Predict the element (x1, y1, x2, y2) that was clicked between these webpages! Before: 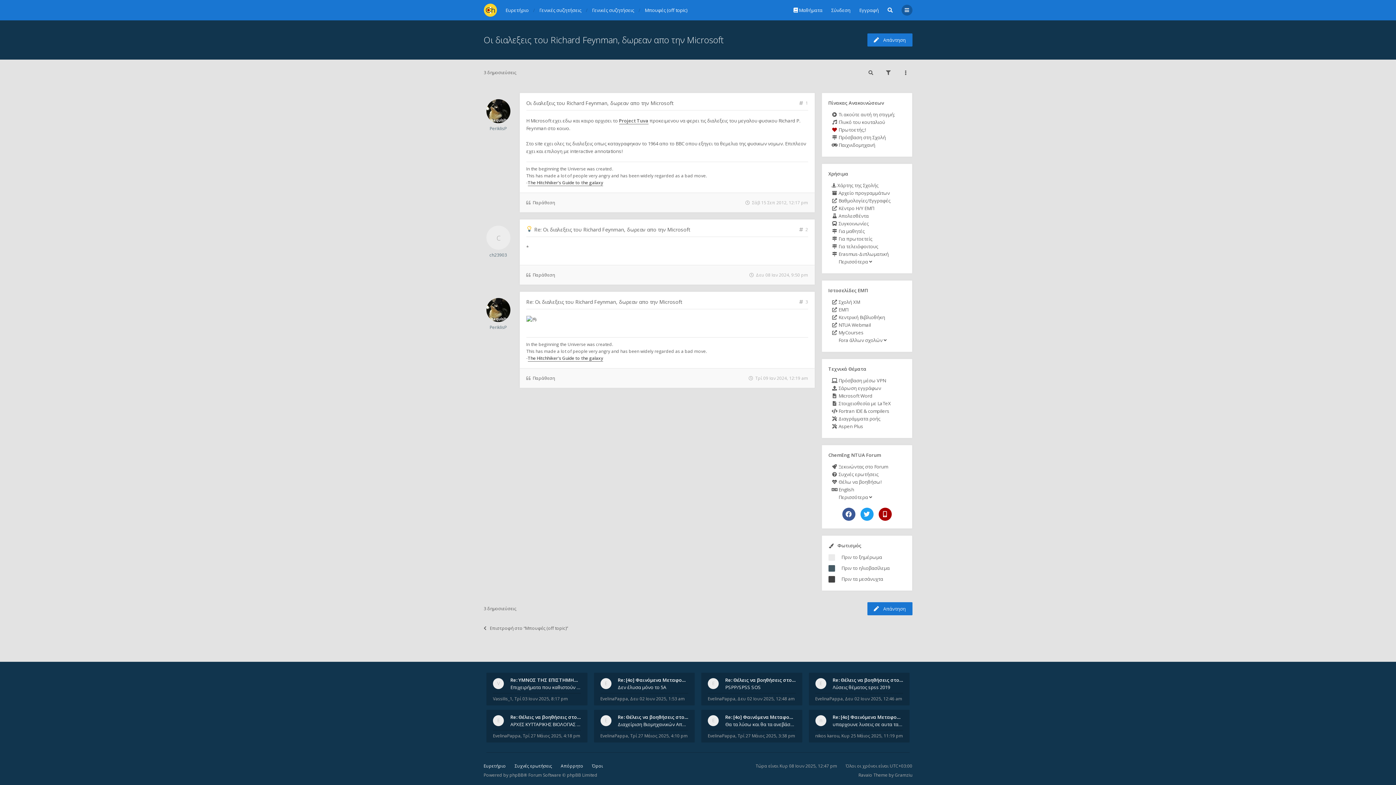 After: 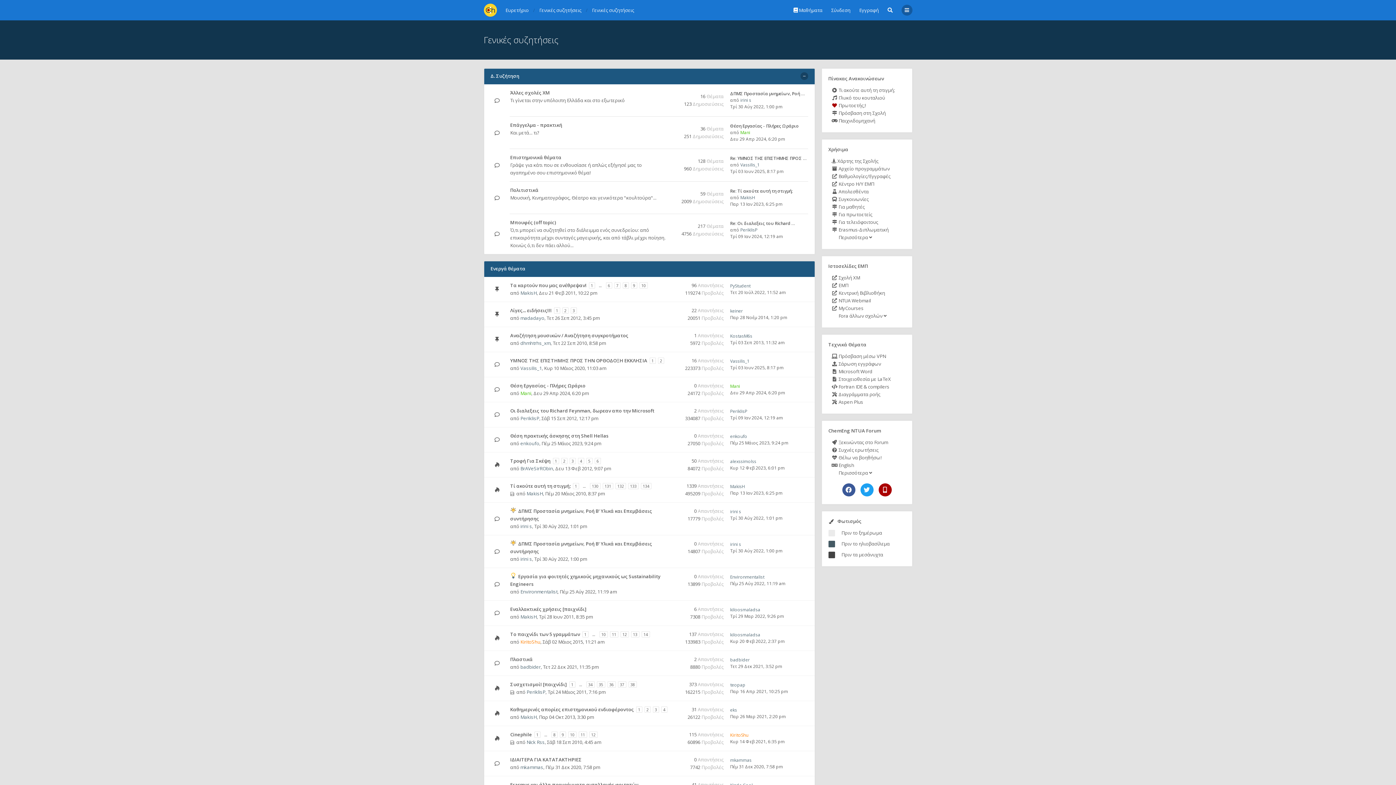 Action: bbox: (592, 6, 634, 13) label: Γενικές συζητήσεις